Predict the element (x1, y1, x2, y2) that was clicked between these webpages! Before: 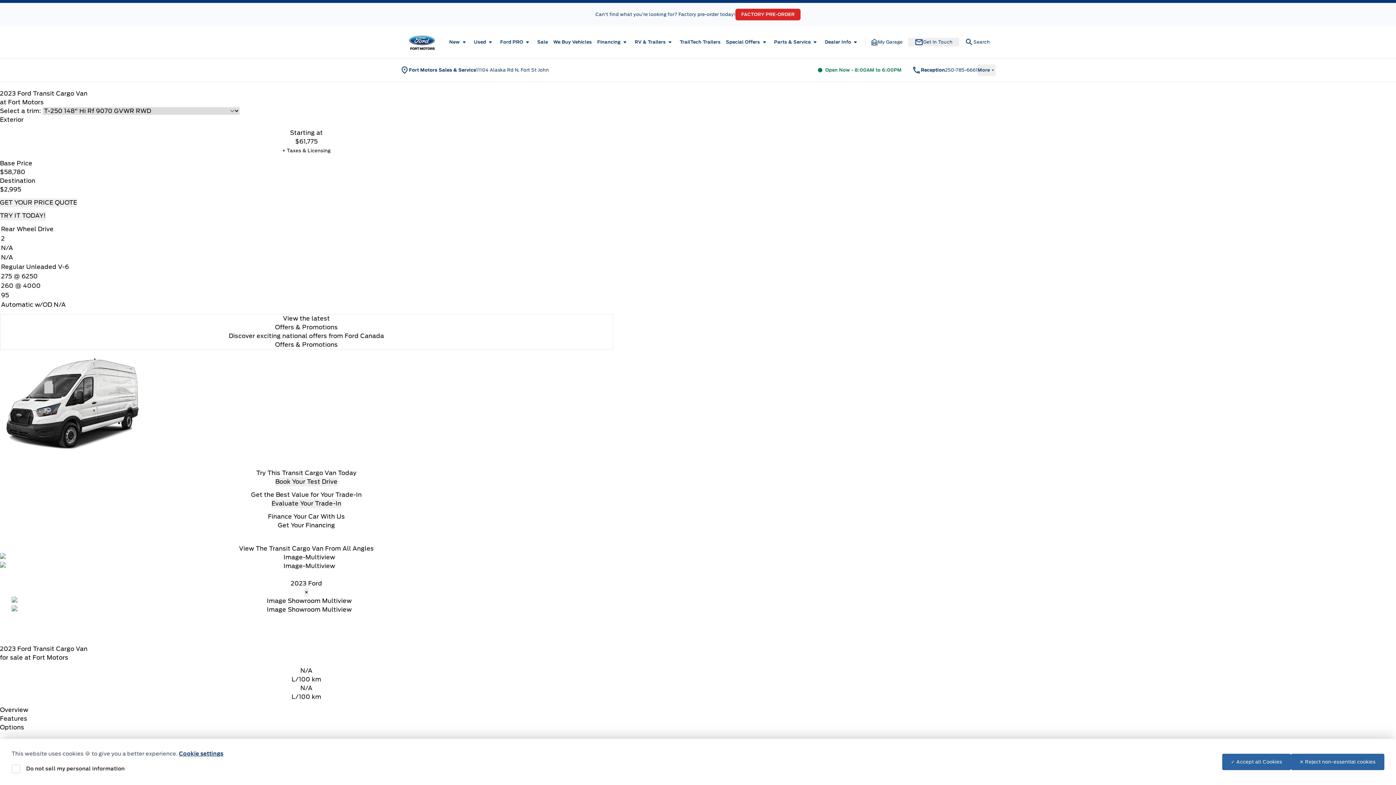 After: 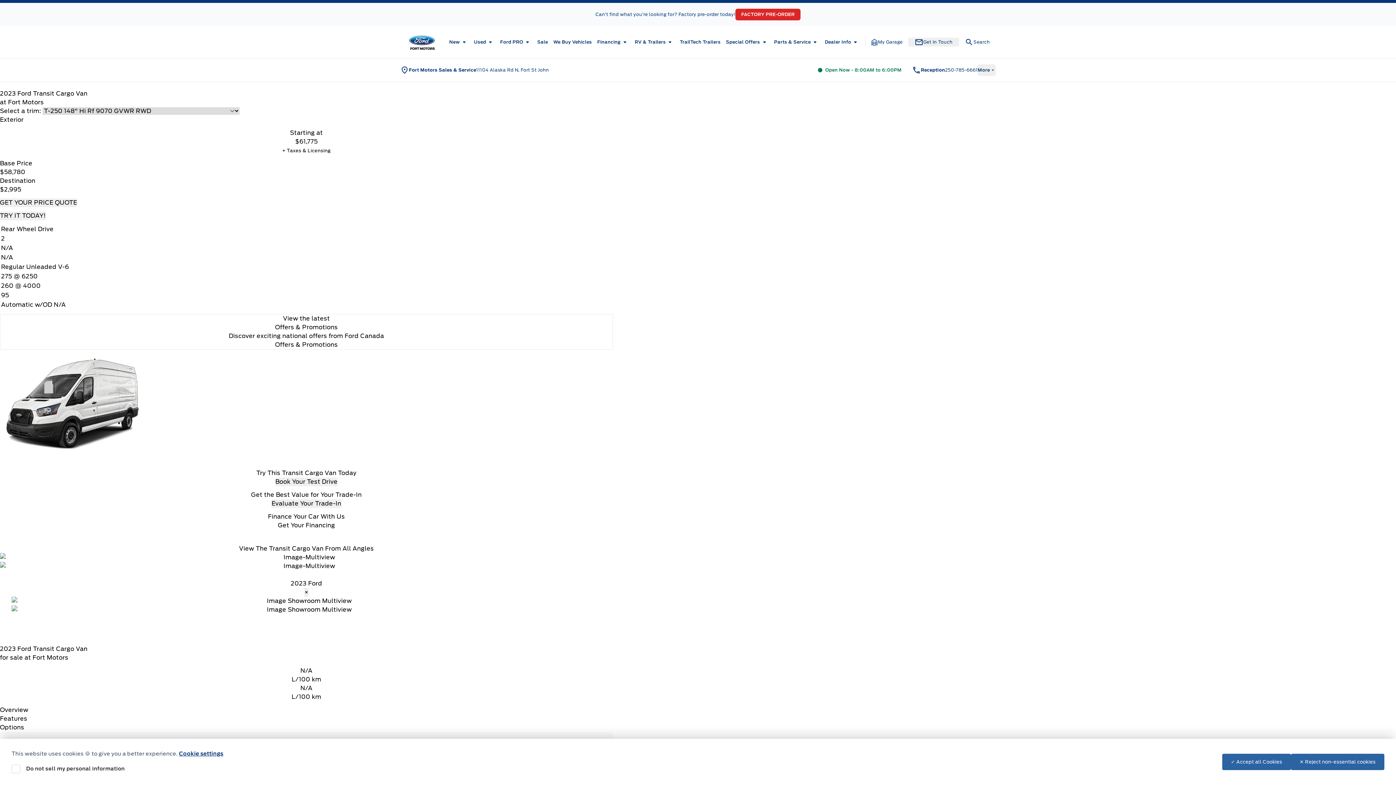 Action: bbox: (0, 715, 27, 722) label: Features